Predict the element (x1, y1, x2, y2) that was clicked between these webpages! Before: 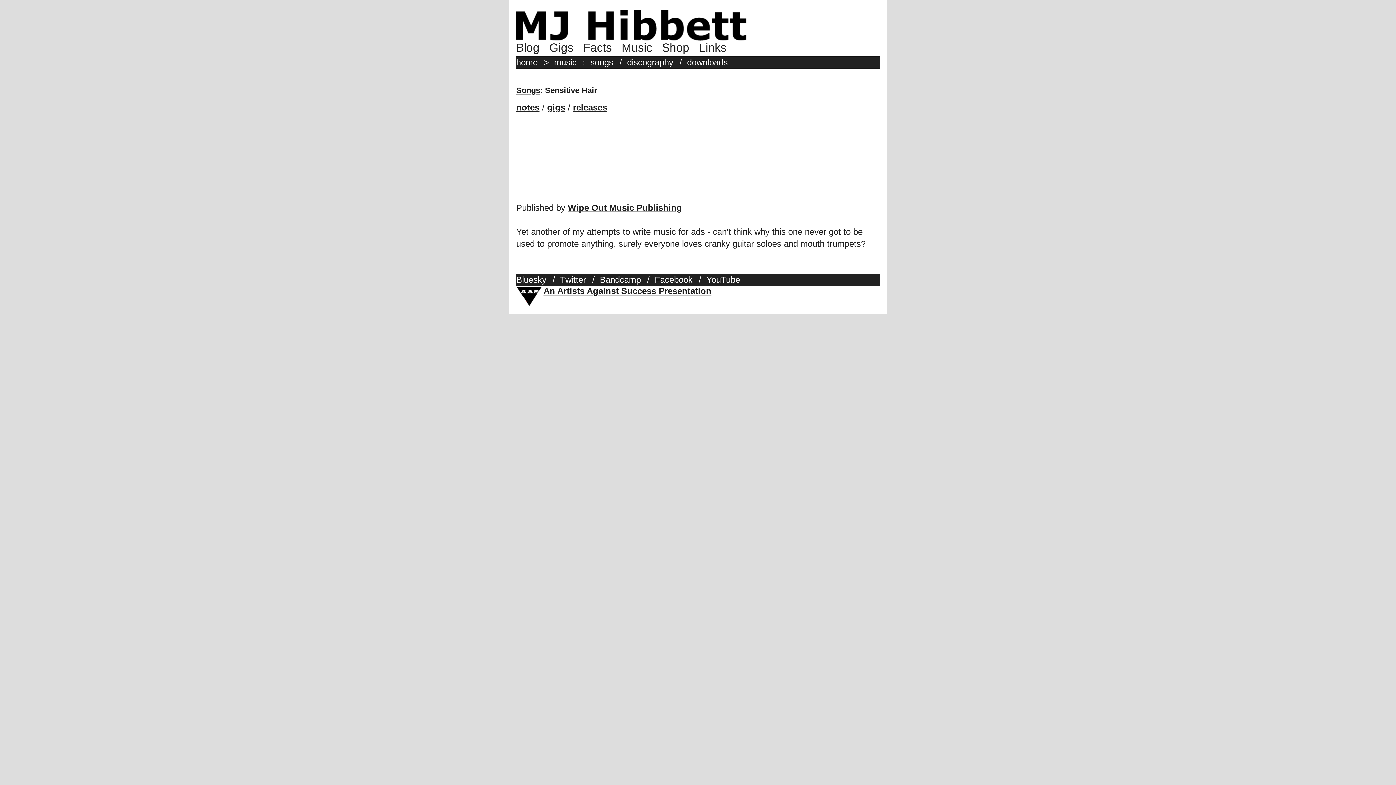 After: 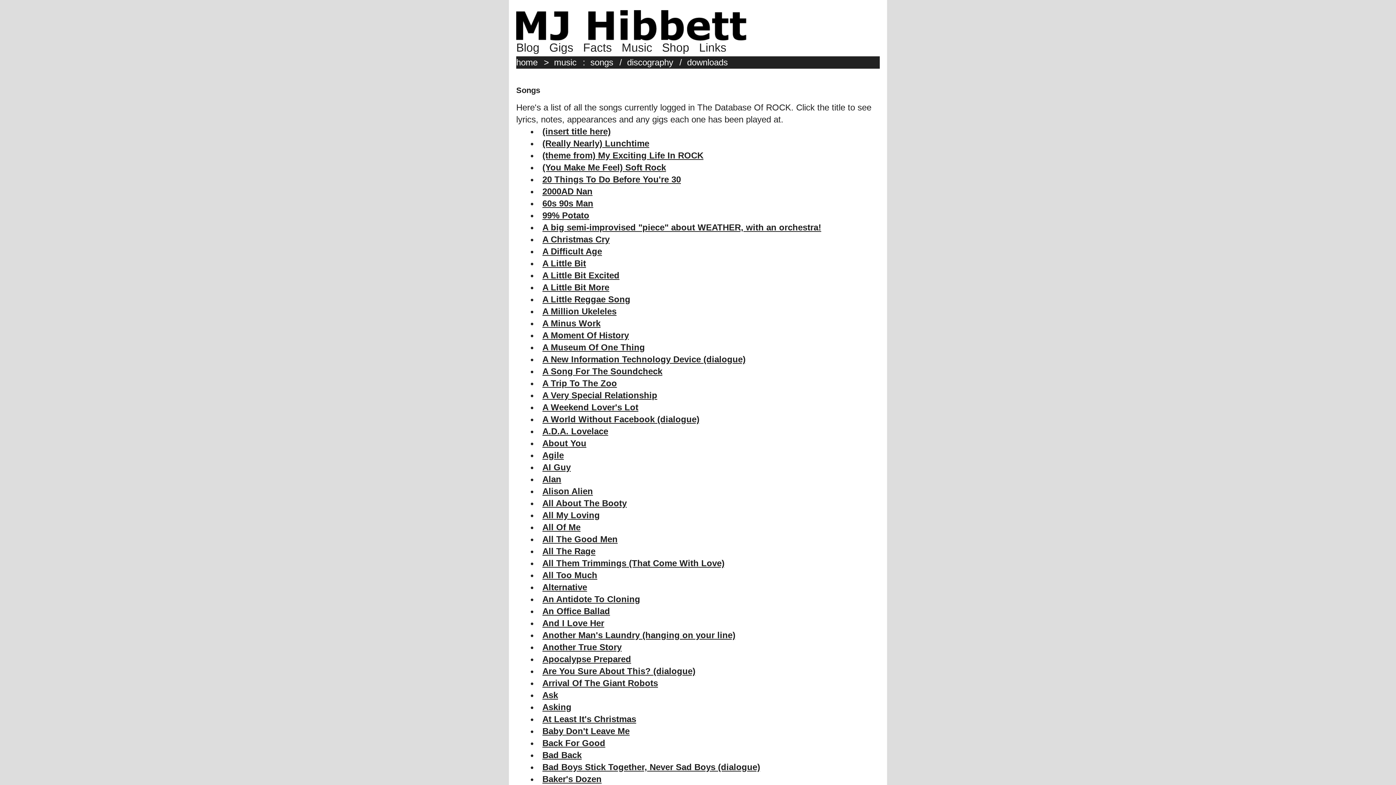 Action: label: songs bbox: (590, 57, 617, 67)